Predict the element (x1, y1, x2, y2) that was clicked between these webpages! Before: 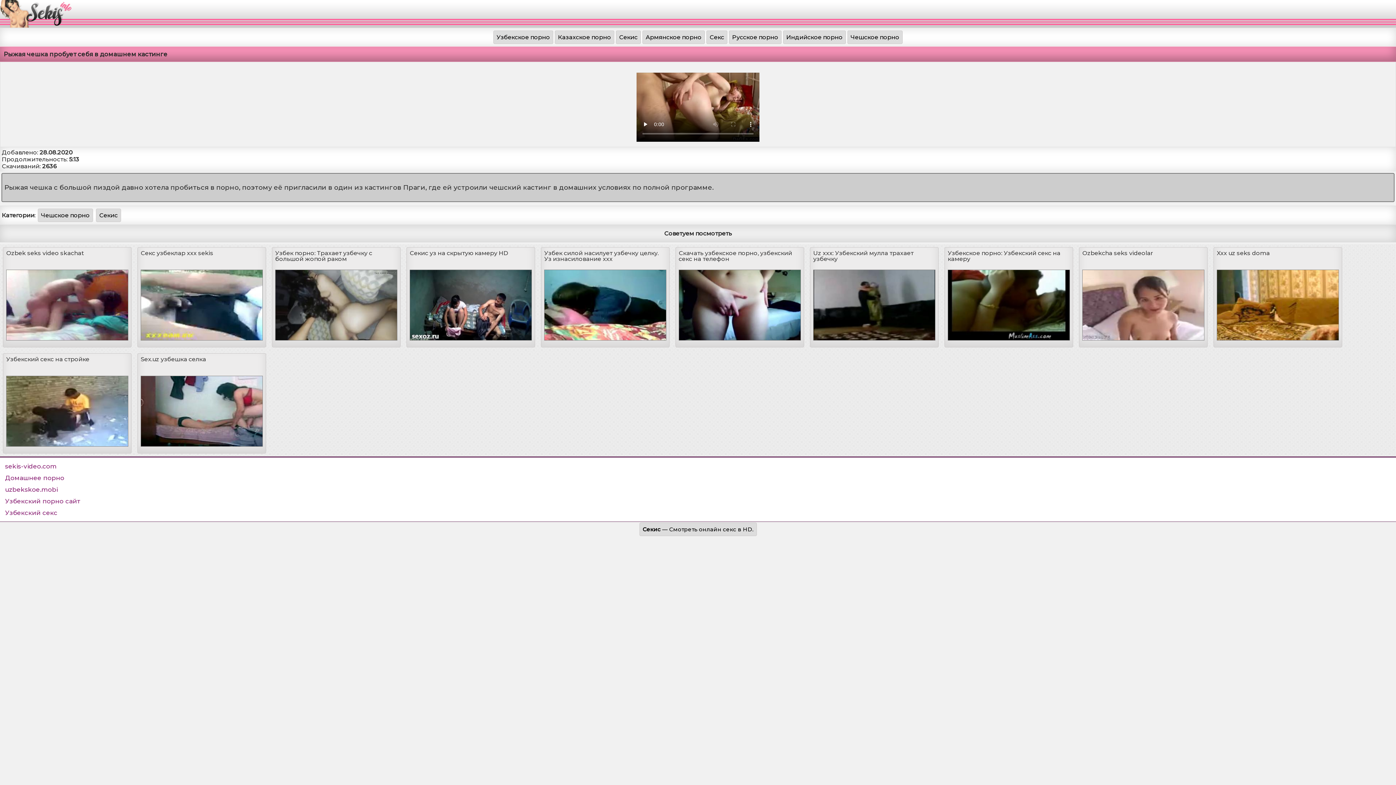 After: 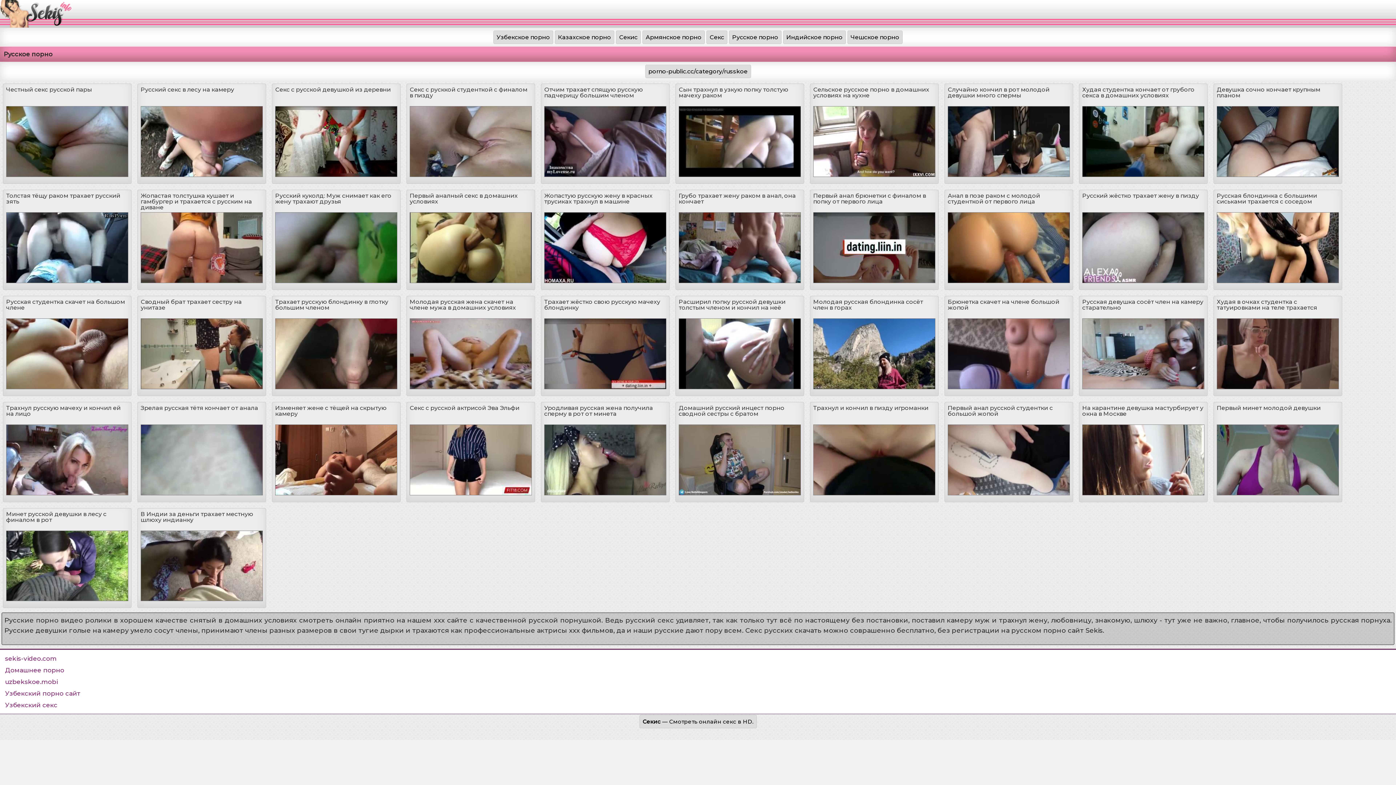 Action: bbox: (729, 30, 781, 44) label: Русское порно